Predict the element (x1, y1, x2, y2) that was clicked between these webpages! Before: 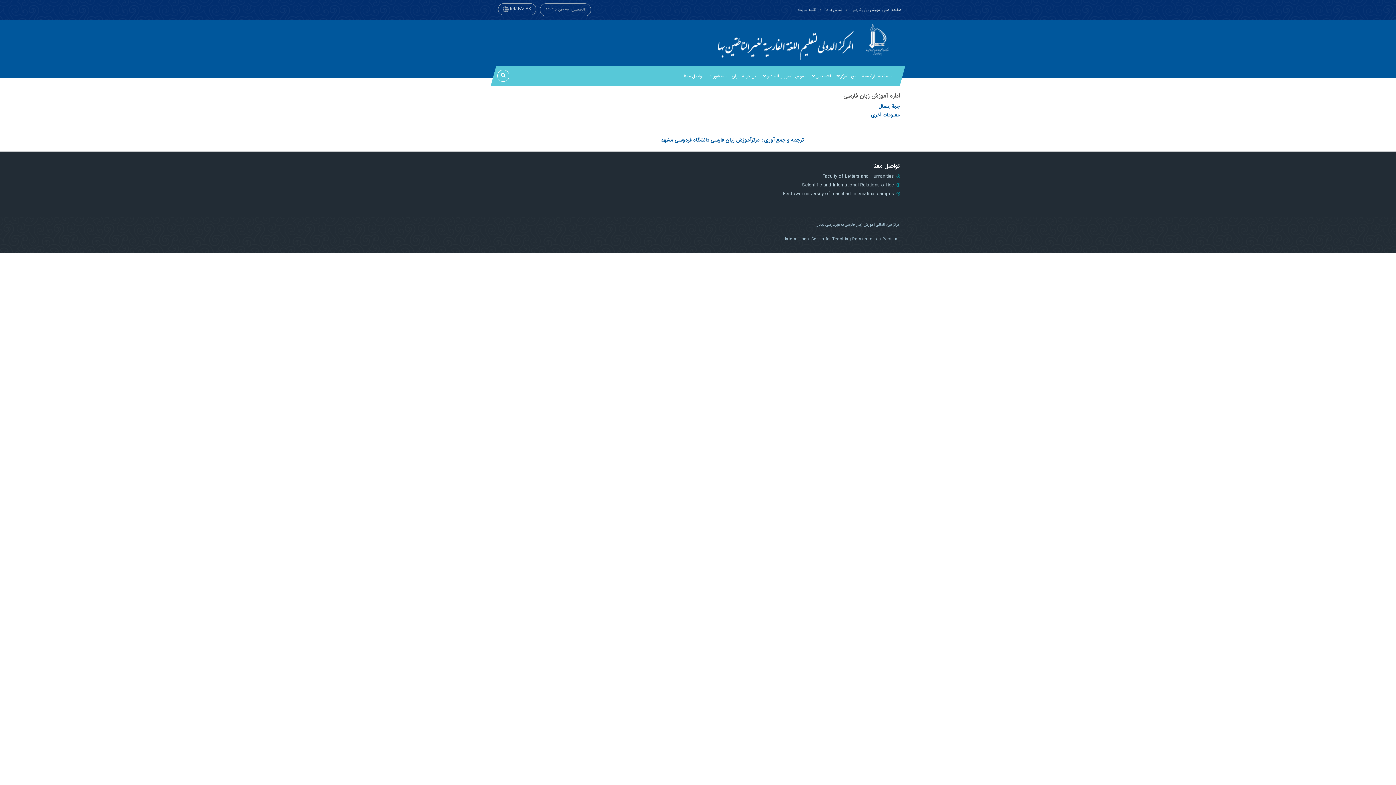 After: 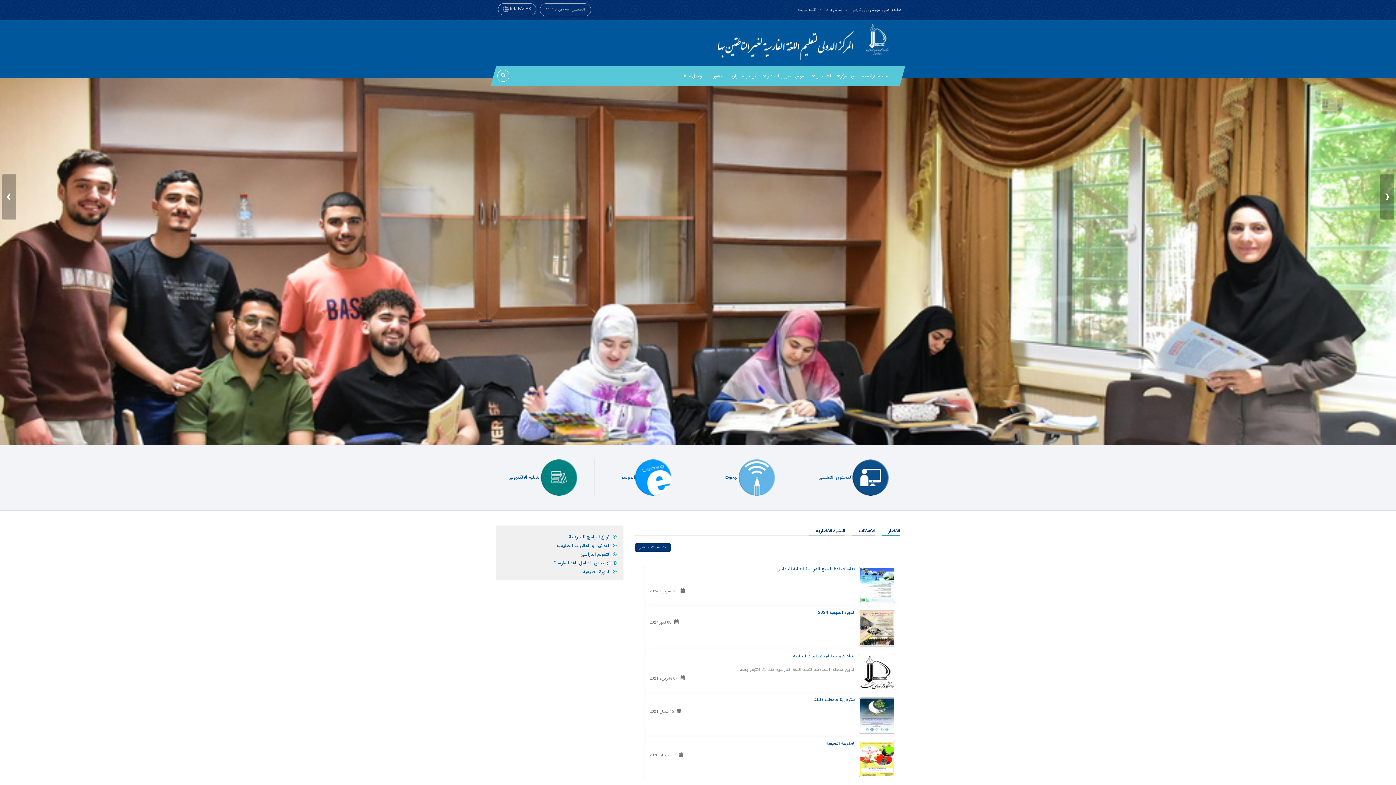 Action: label: Scientific and International Relations office bbox: (802, 181, 894, 189)